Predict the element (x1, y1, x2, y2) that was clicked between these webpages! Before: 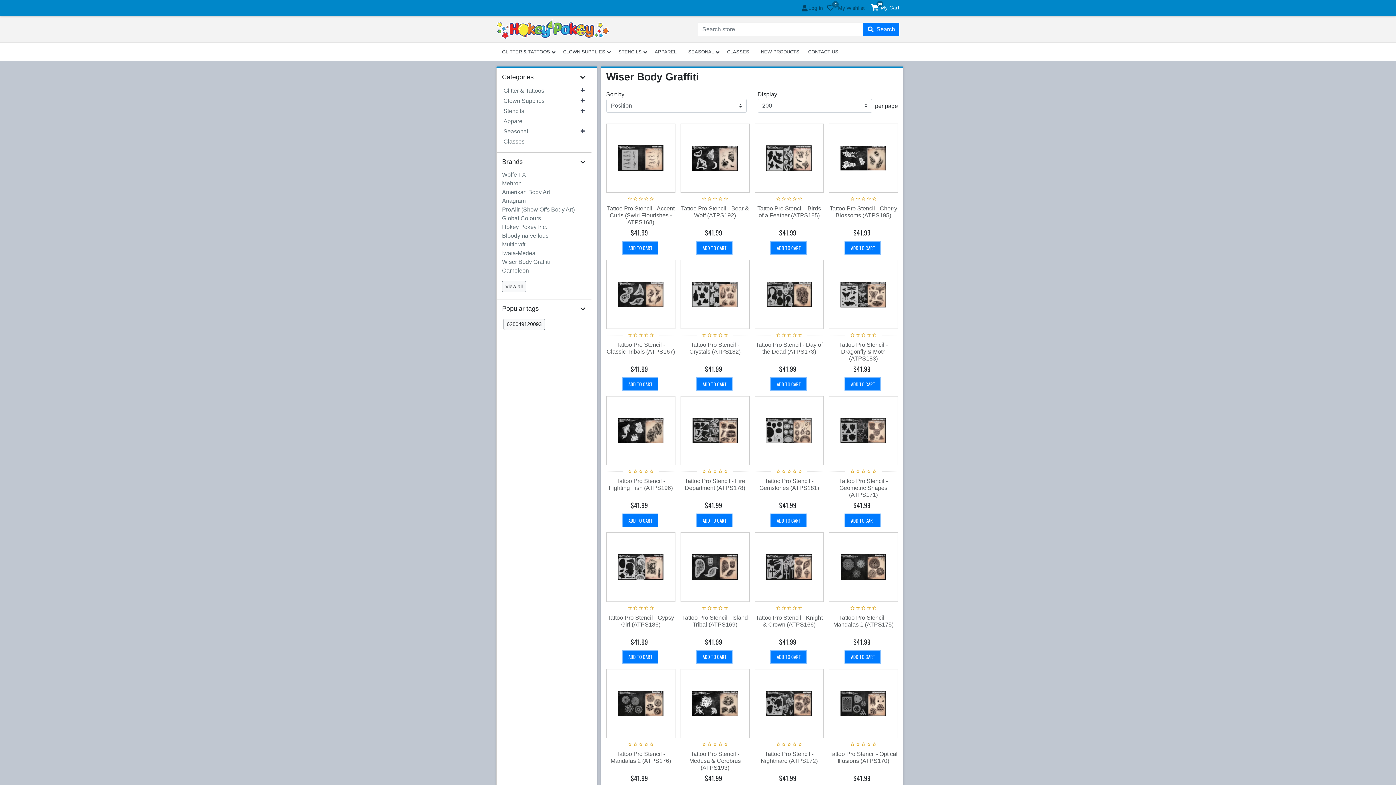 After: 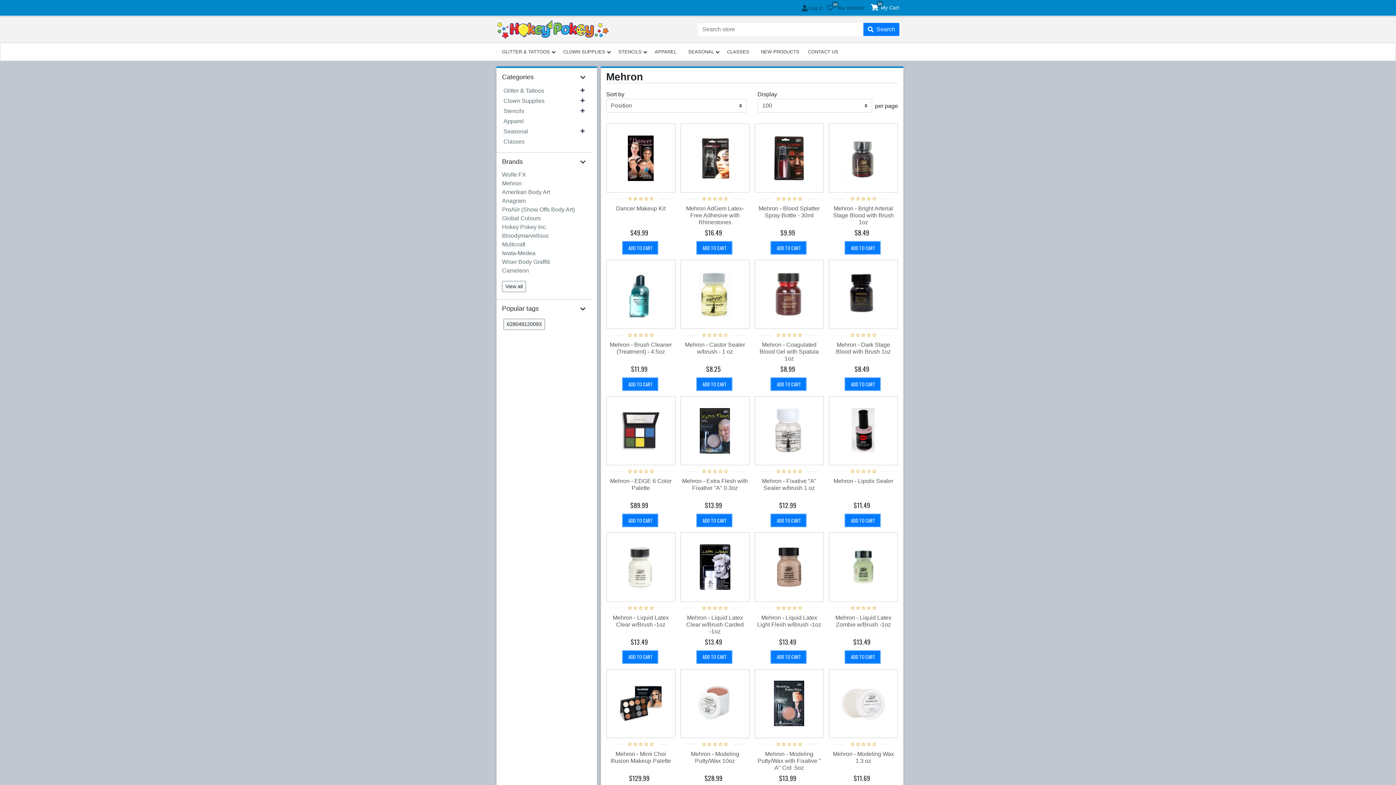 Action: bbox: (502, 180, 521, 186) label: Mehron